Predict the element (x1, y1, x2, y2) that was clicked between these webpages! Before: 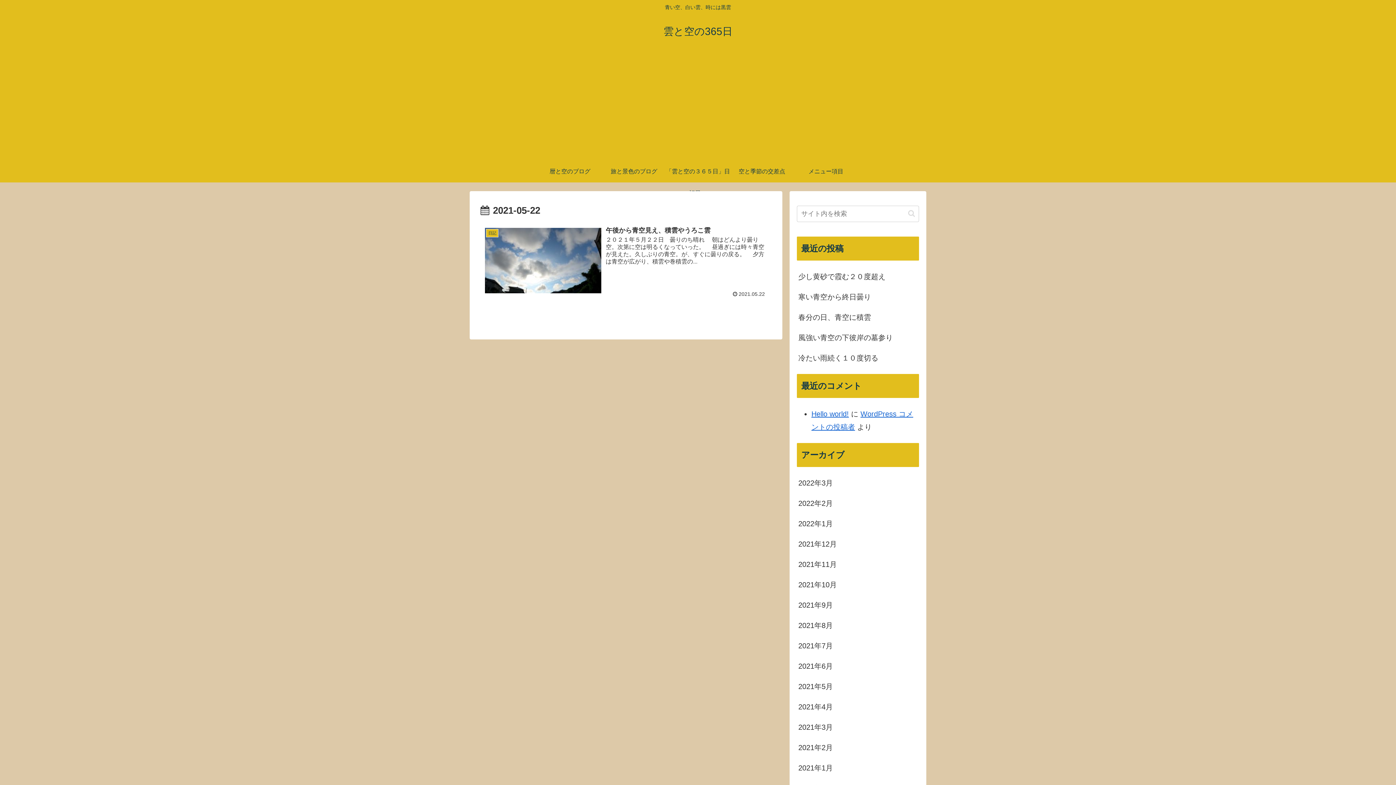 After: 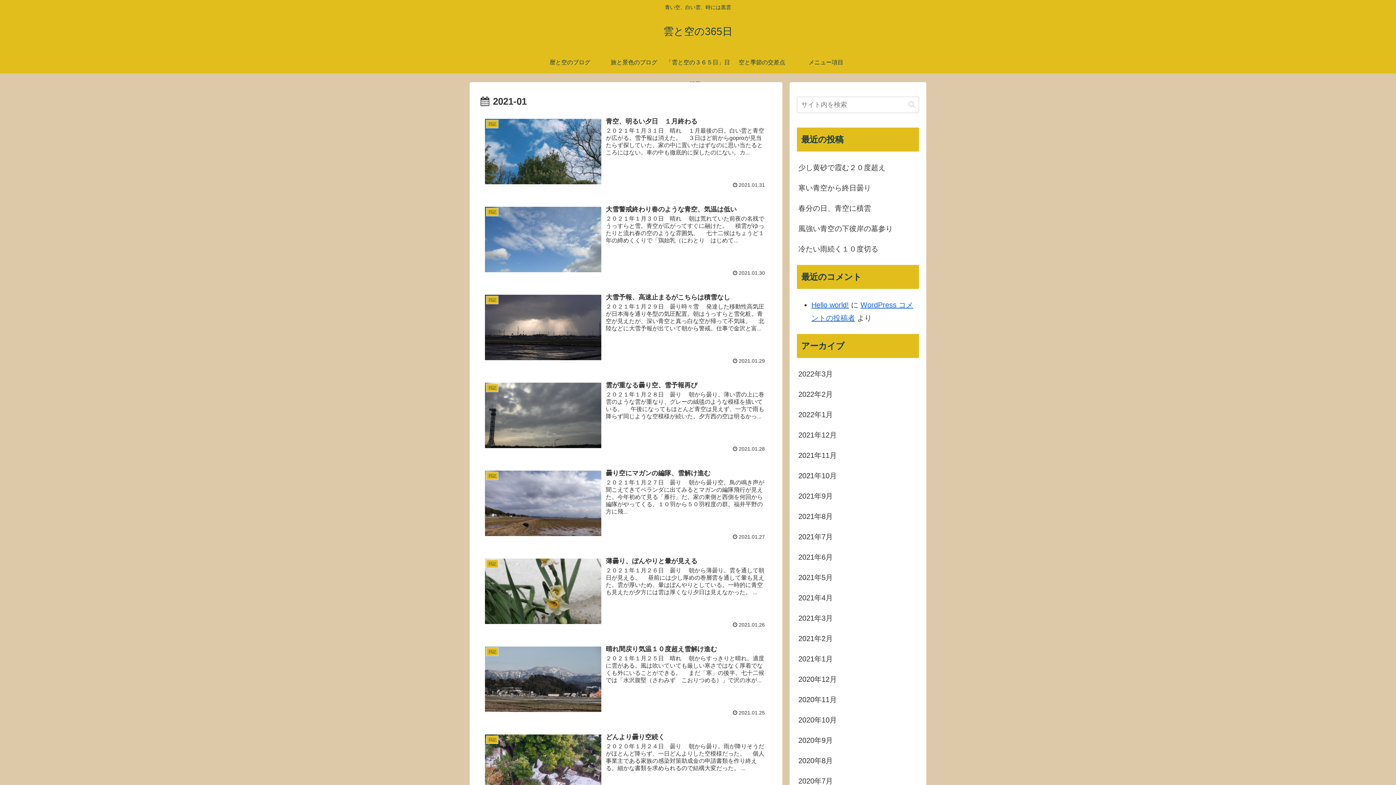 Action: label: 2021年1月 bbox: (797, 758, 919, 778)